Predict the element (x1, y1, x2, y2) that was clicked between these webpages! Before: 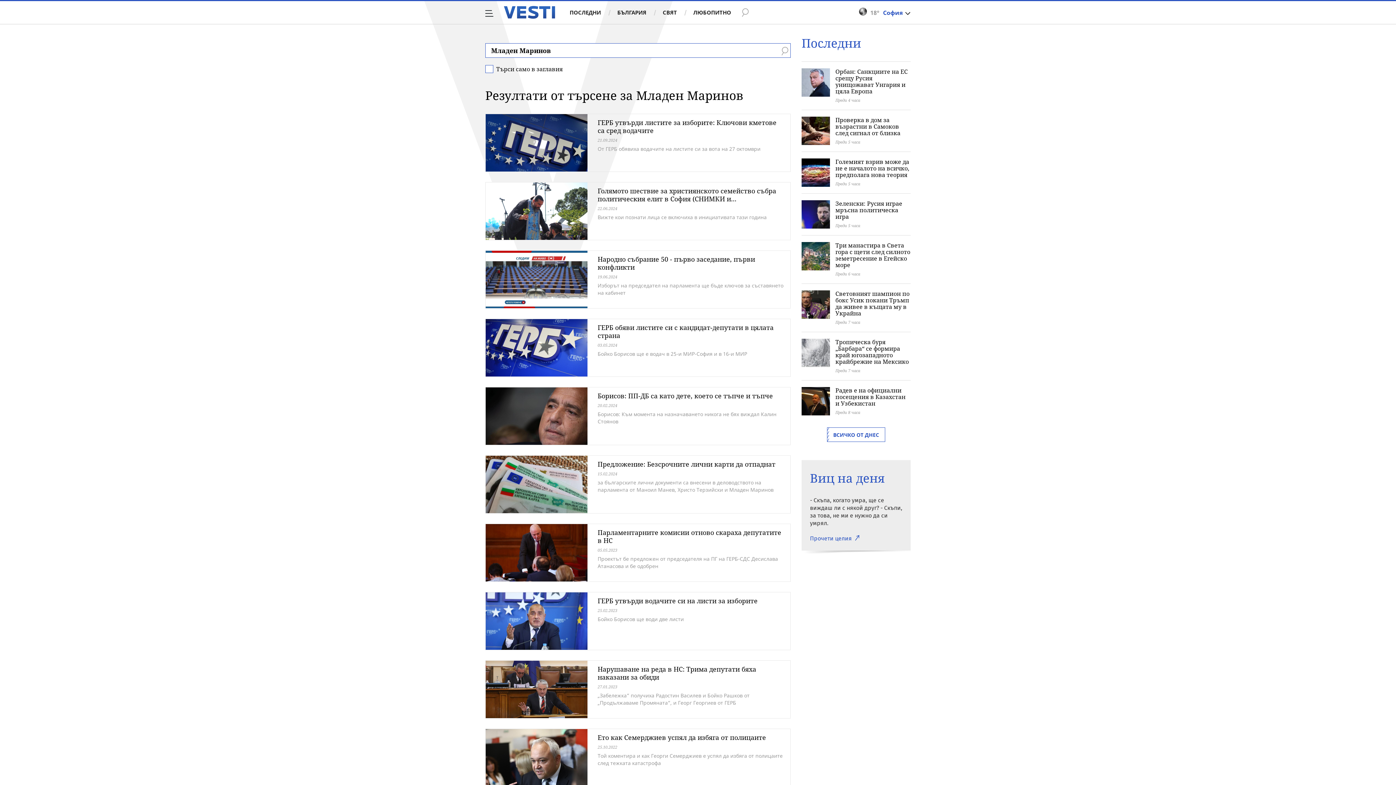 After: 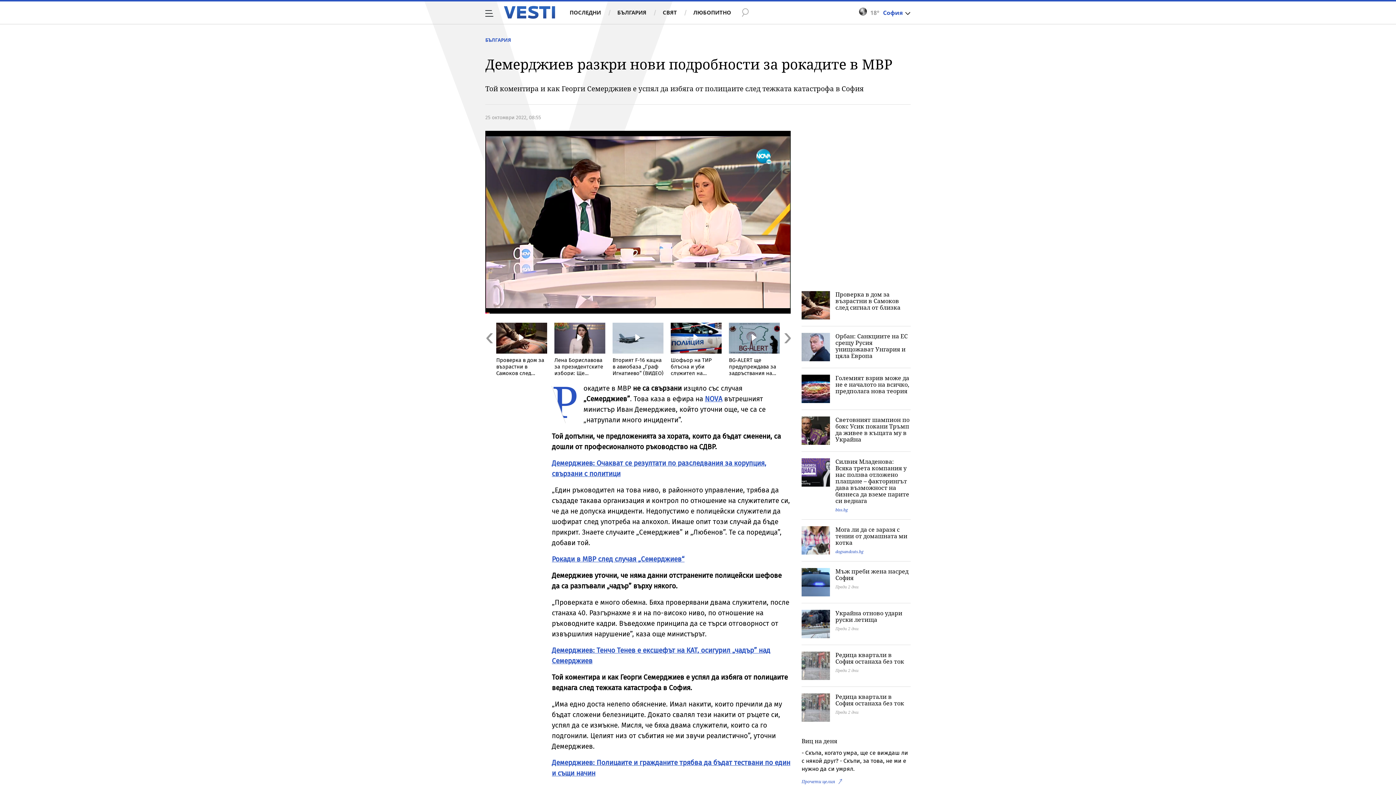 Action: label: Ето как Семерджиев успял да избяга от полицаите bbox: (597, 733, 766, 742)